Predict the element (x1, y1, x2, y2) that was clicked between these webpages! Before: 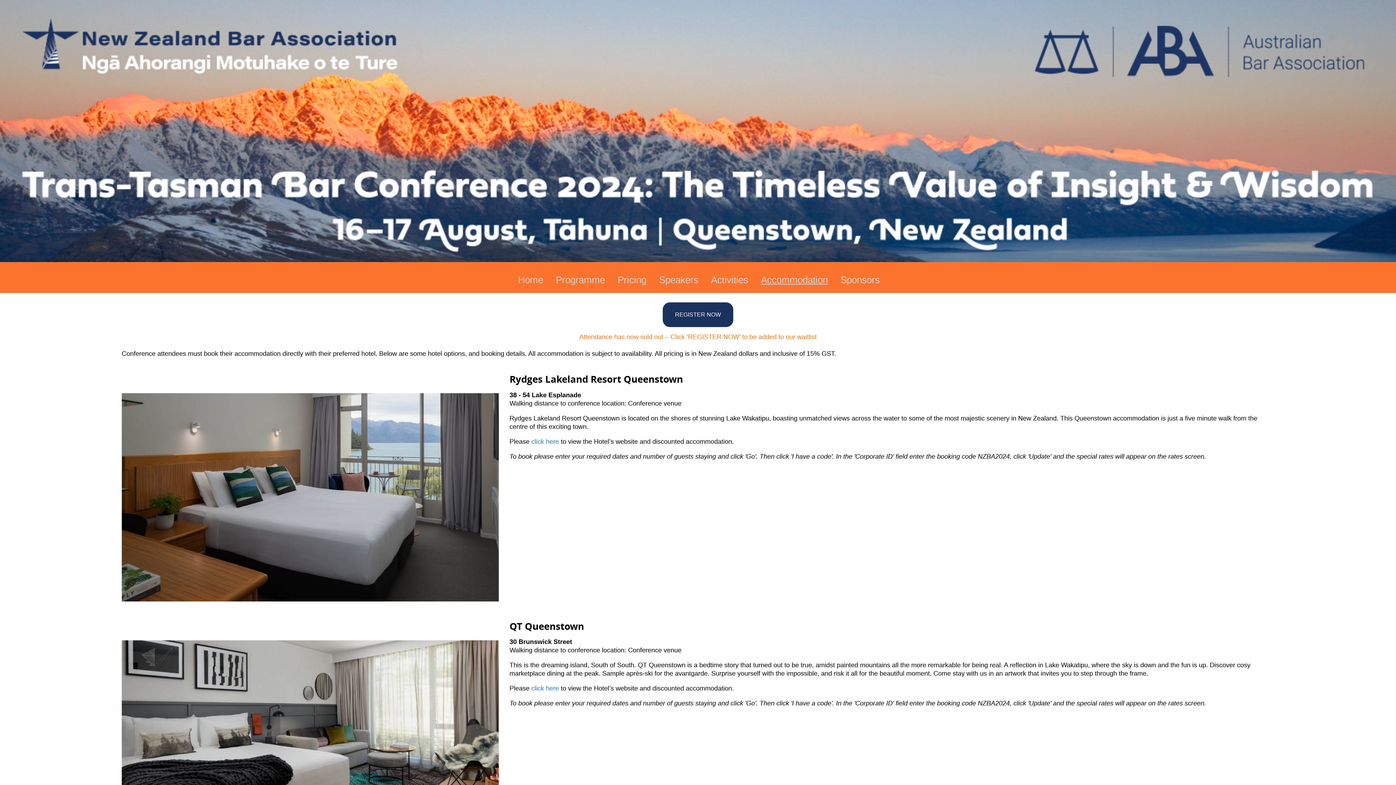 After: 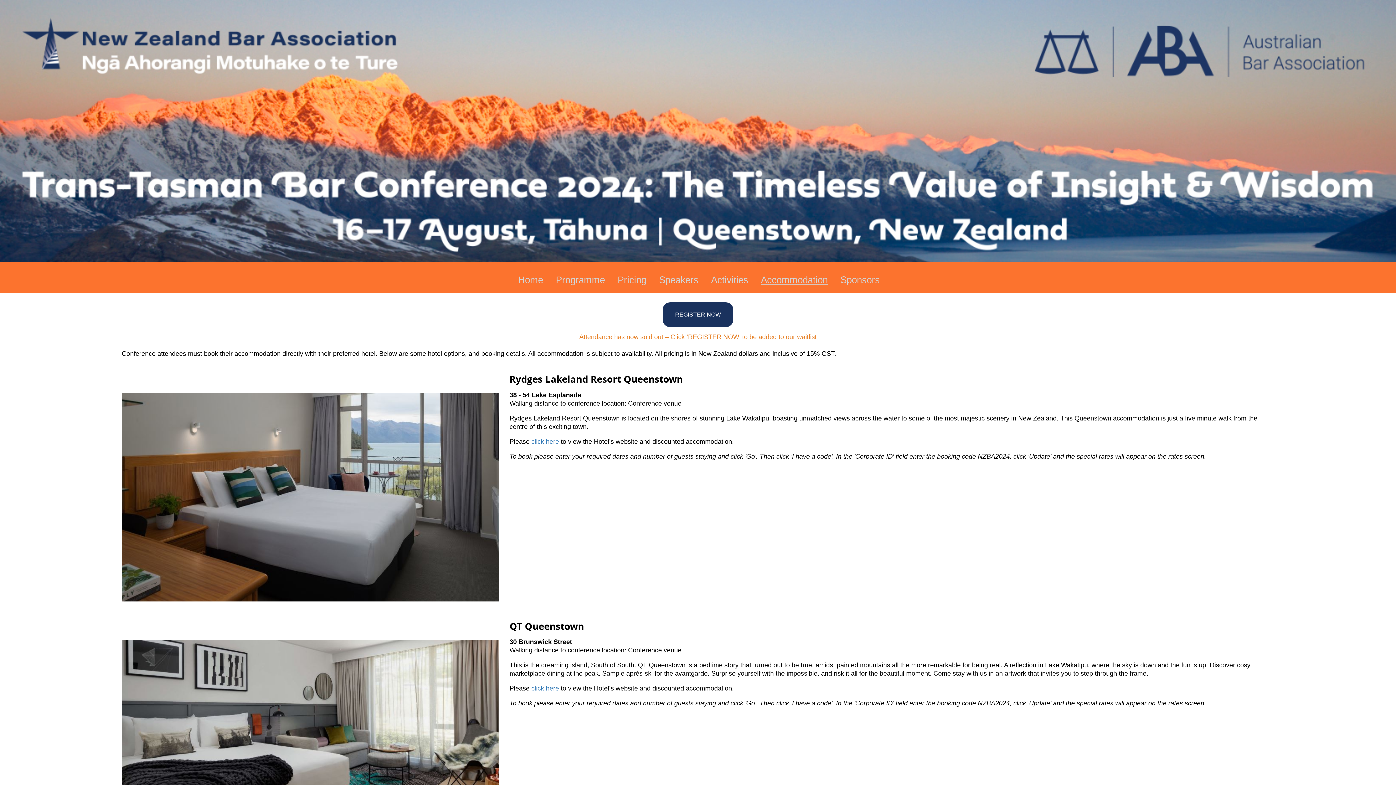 Action: label: Accommodation bbox: (755, 269, 833, 290)